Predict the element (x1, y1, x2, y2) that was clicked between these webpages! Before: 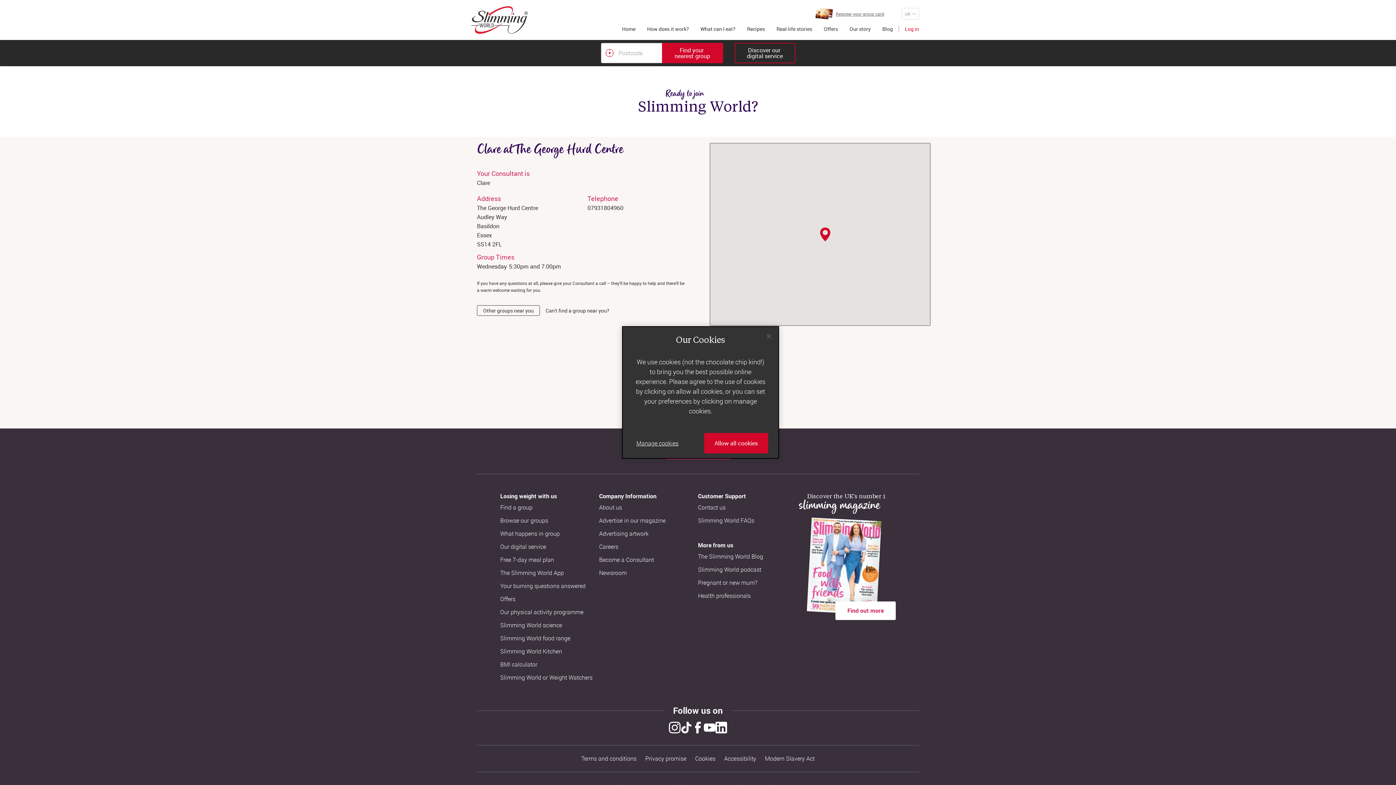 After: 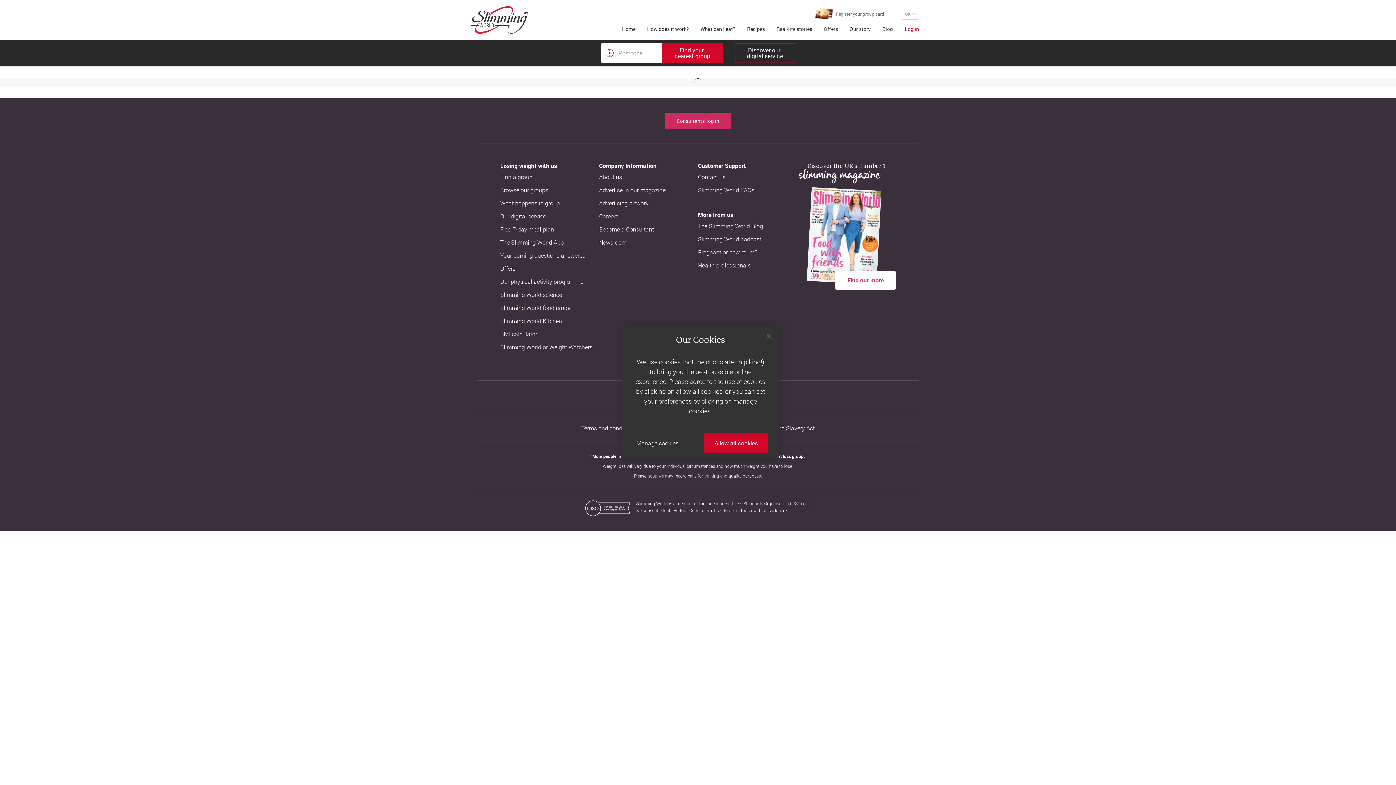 Action: bbox: (645, 754, 686, 763) label: Privacy promise